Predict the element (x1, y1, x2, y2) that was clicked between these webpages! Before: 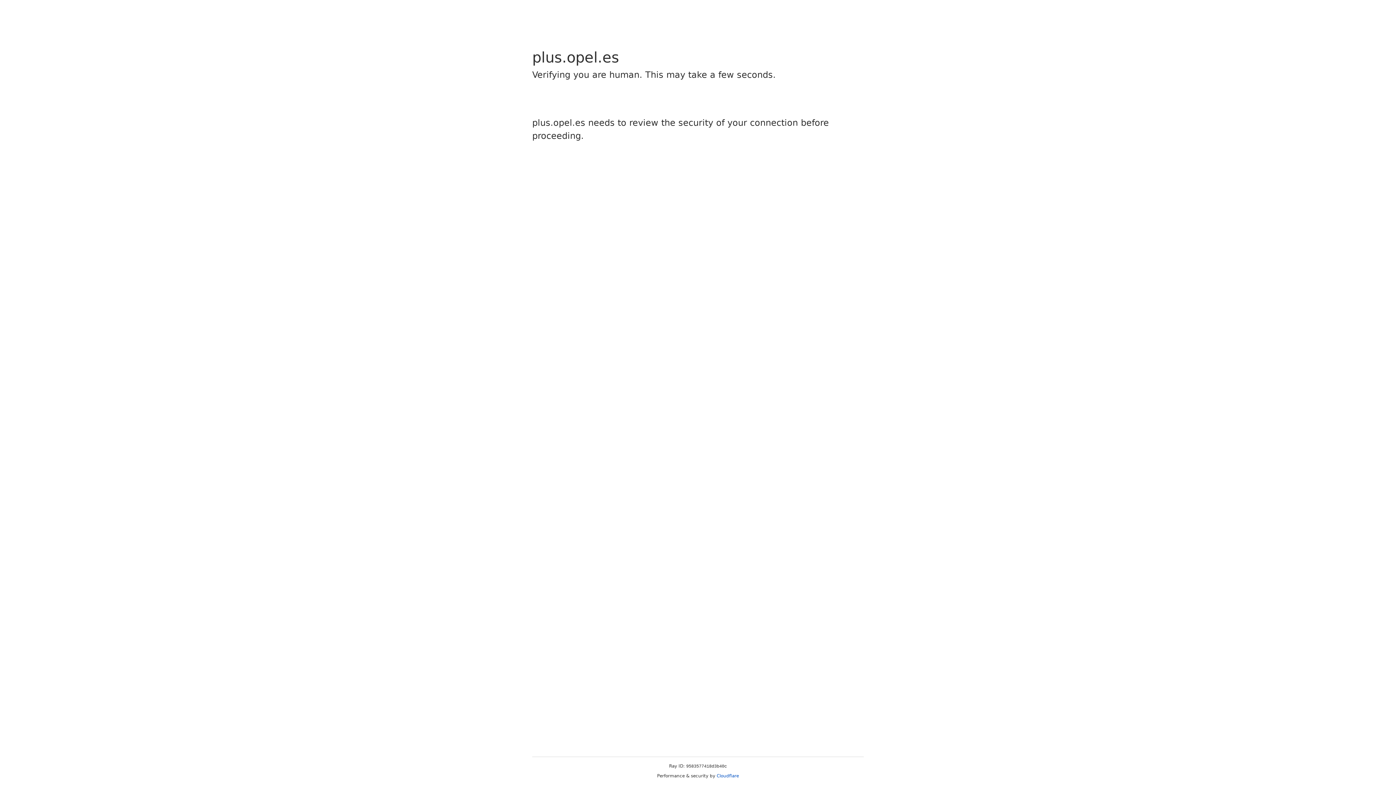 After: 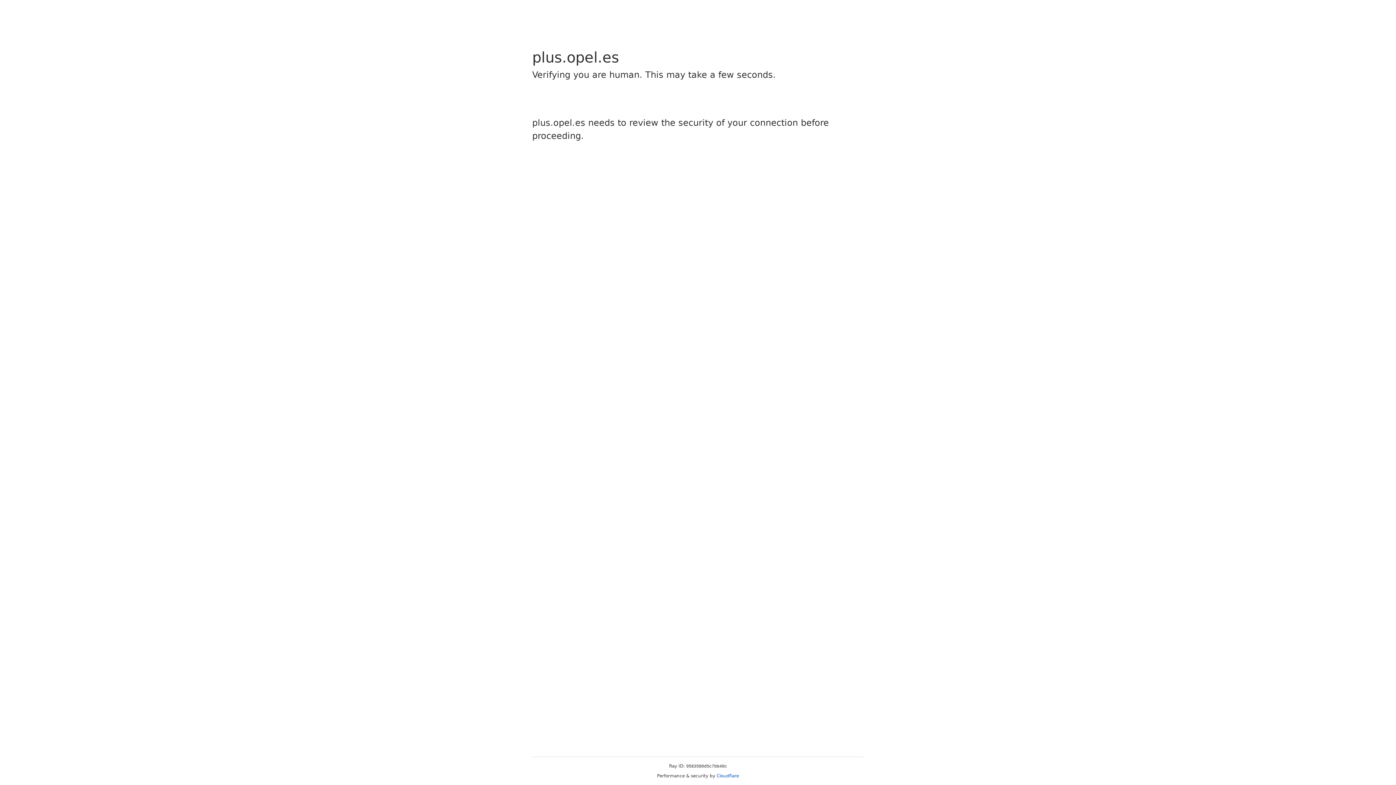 Action: bbox: (716, 773, 739, 778) label: Cloudflare